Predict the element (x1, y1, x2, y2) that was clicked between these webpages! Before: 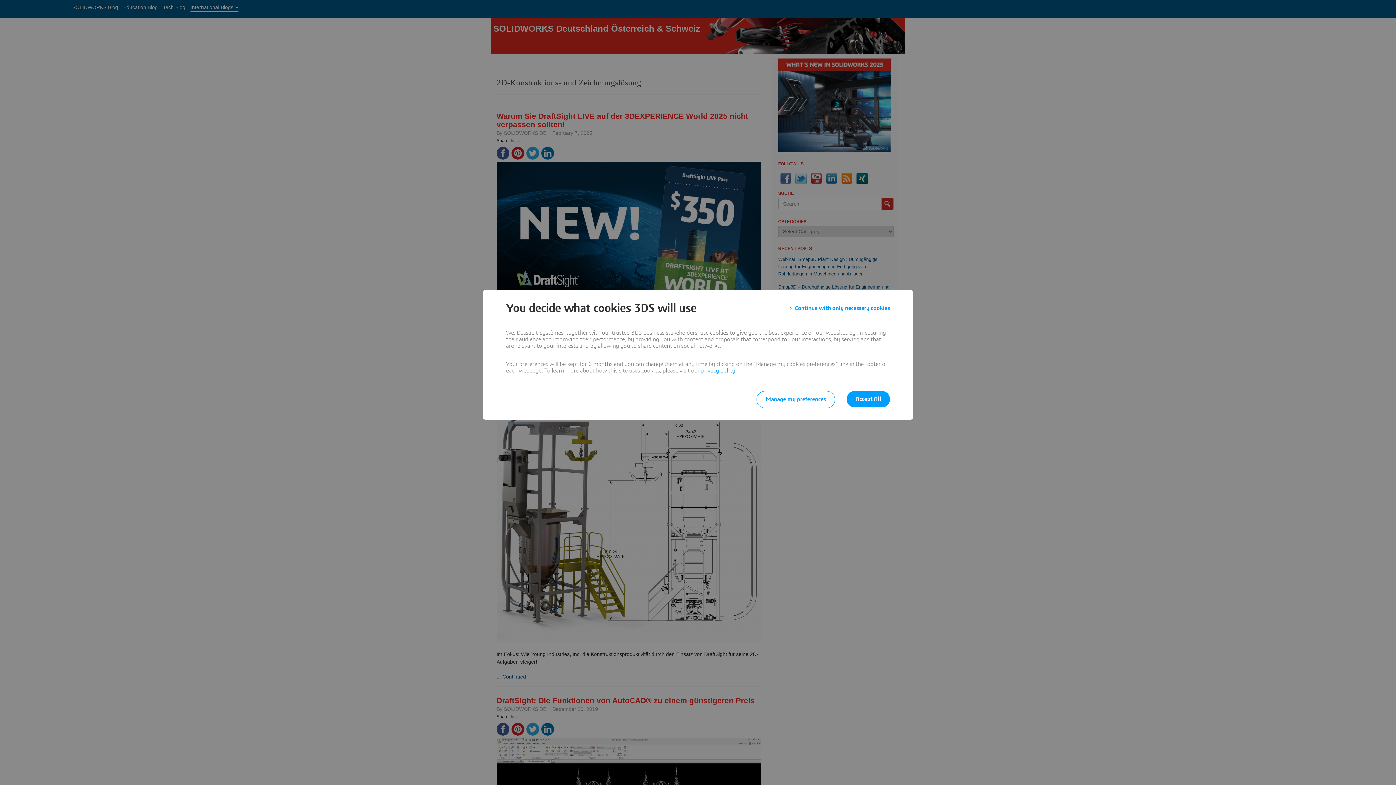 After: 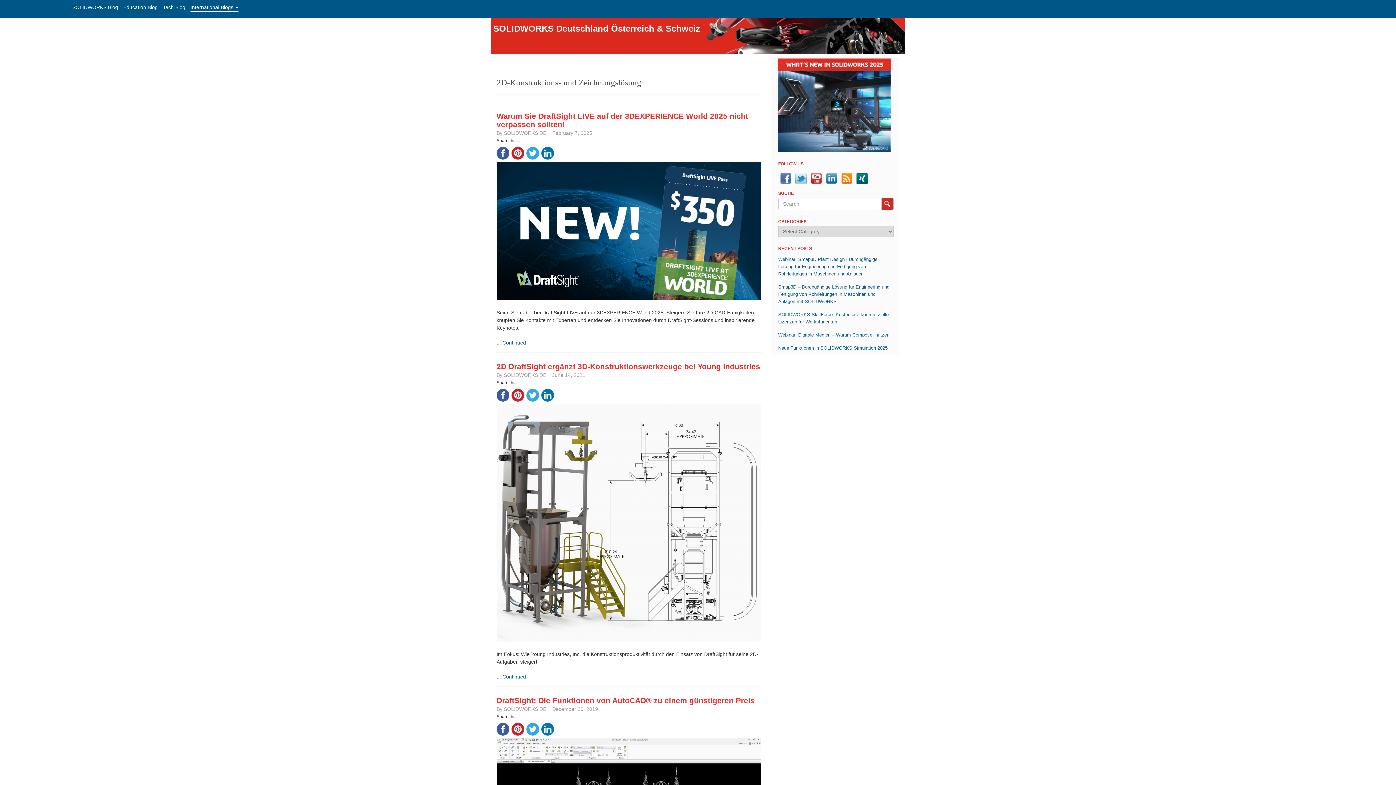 Action: label: Accept All bbox: (846, 391, 890, 407)